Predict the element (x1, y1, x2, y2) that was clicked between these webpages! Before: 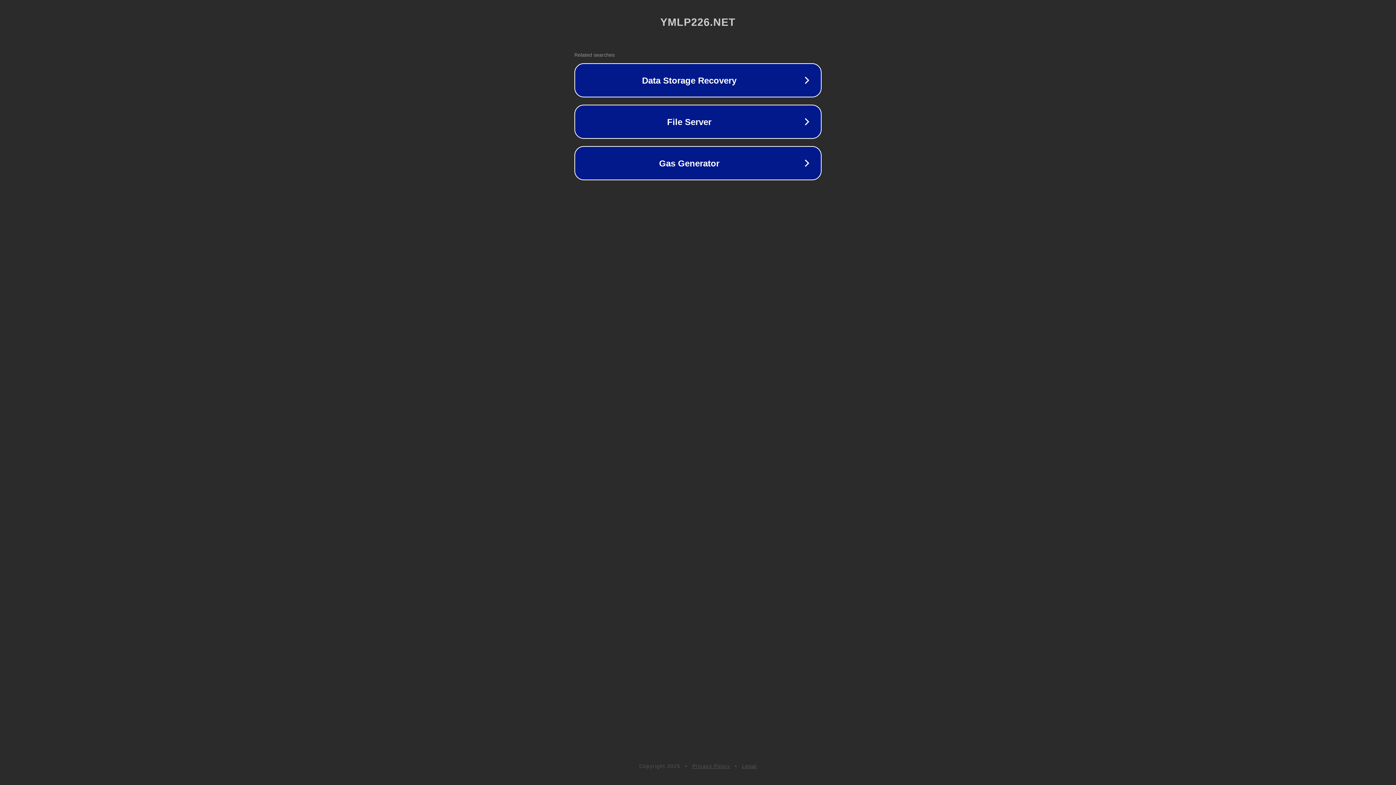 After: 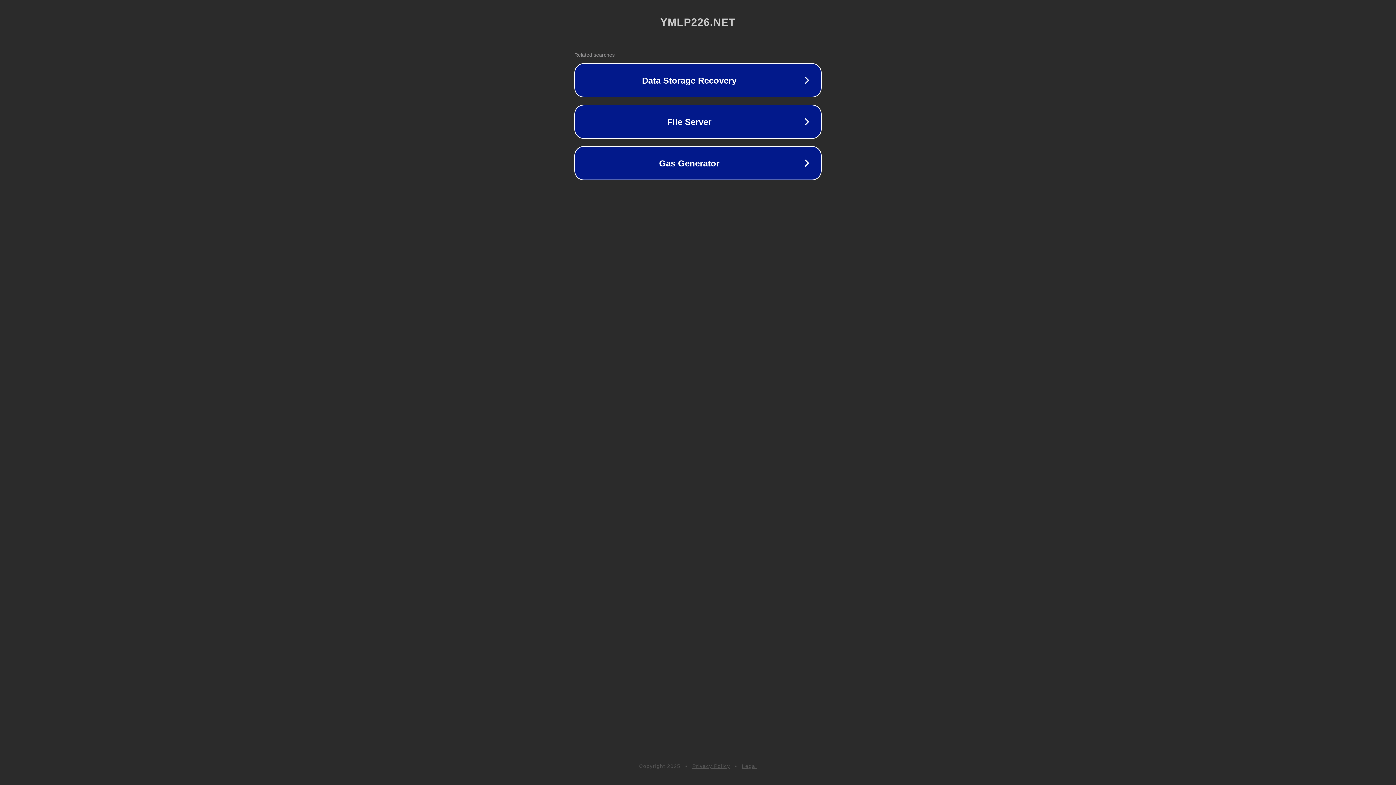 Action: bbox: (692, 763, 730, 769) label: Privacy Policy